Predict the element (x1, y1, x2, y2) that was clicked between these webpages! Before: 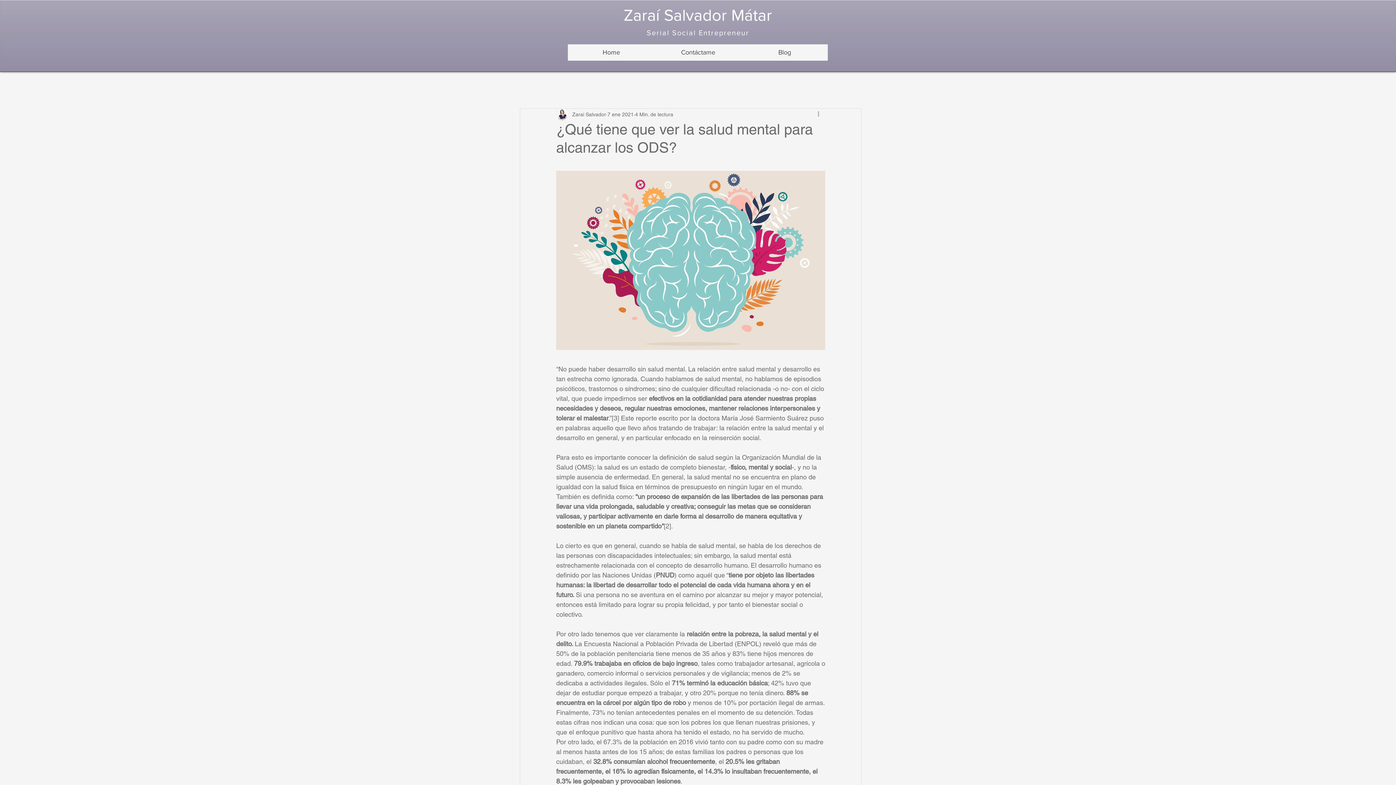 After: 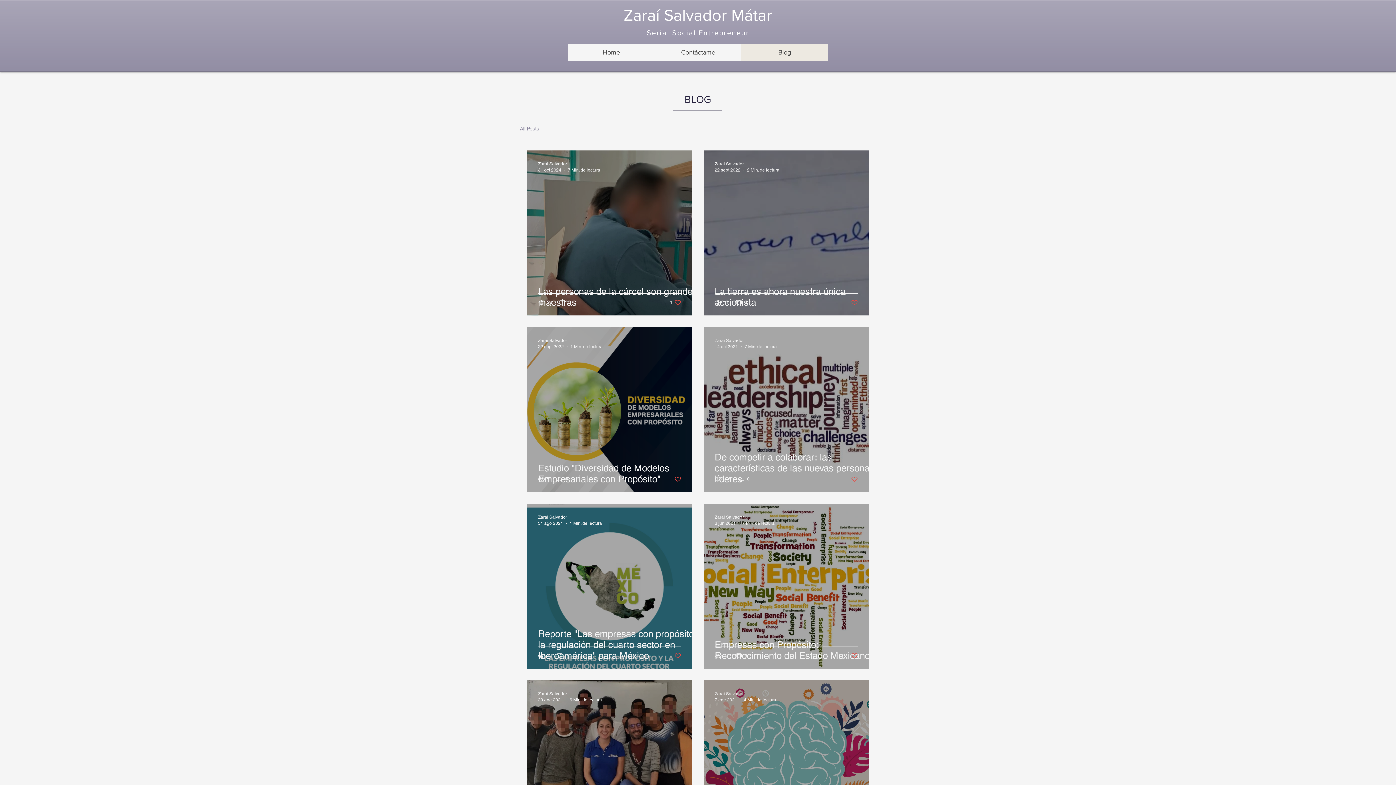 Action: label: Blog bbox: (741, 44, 828, 60)